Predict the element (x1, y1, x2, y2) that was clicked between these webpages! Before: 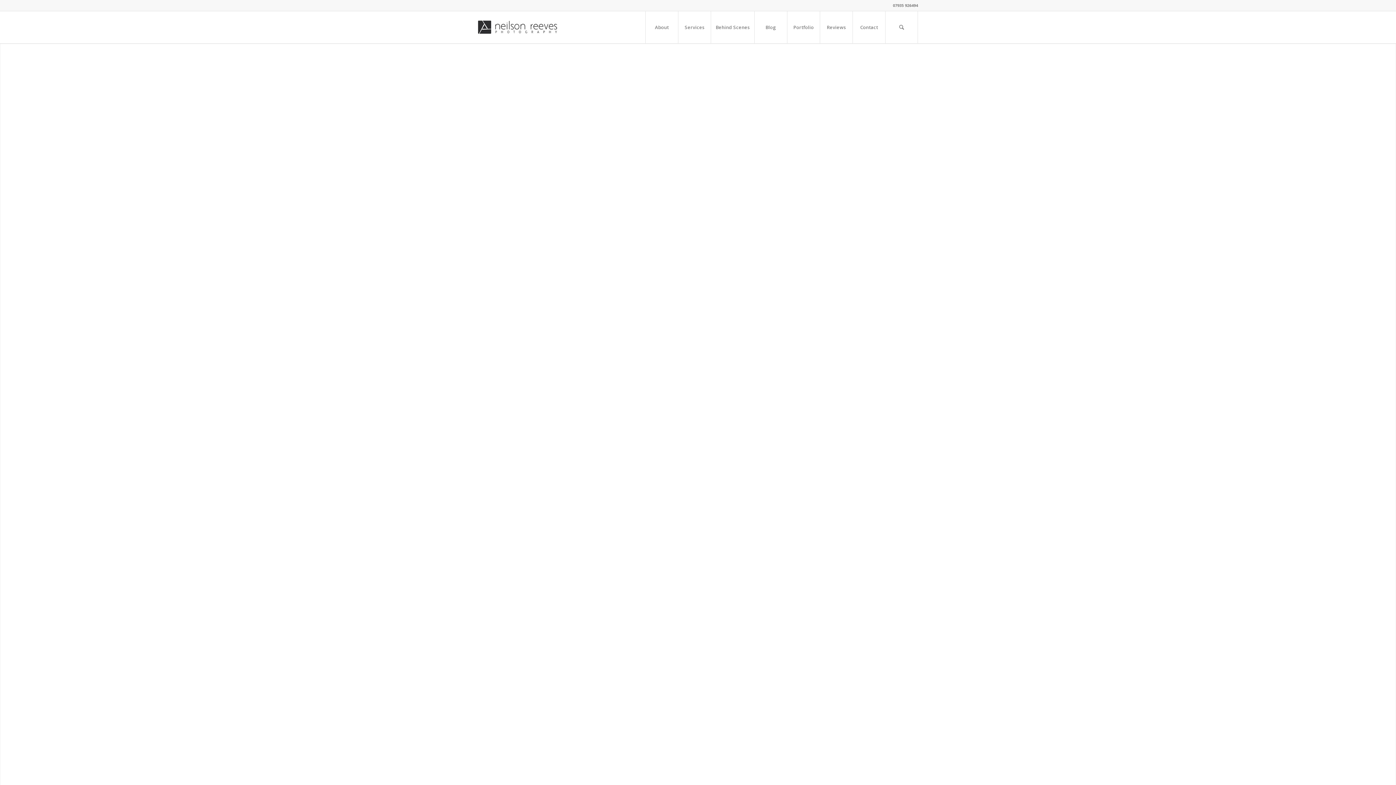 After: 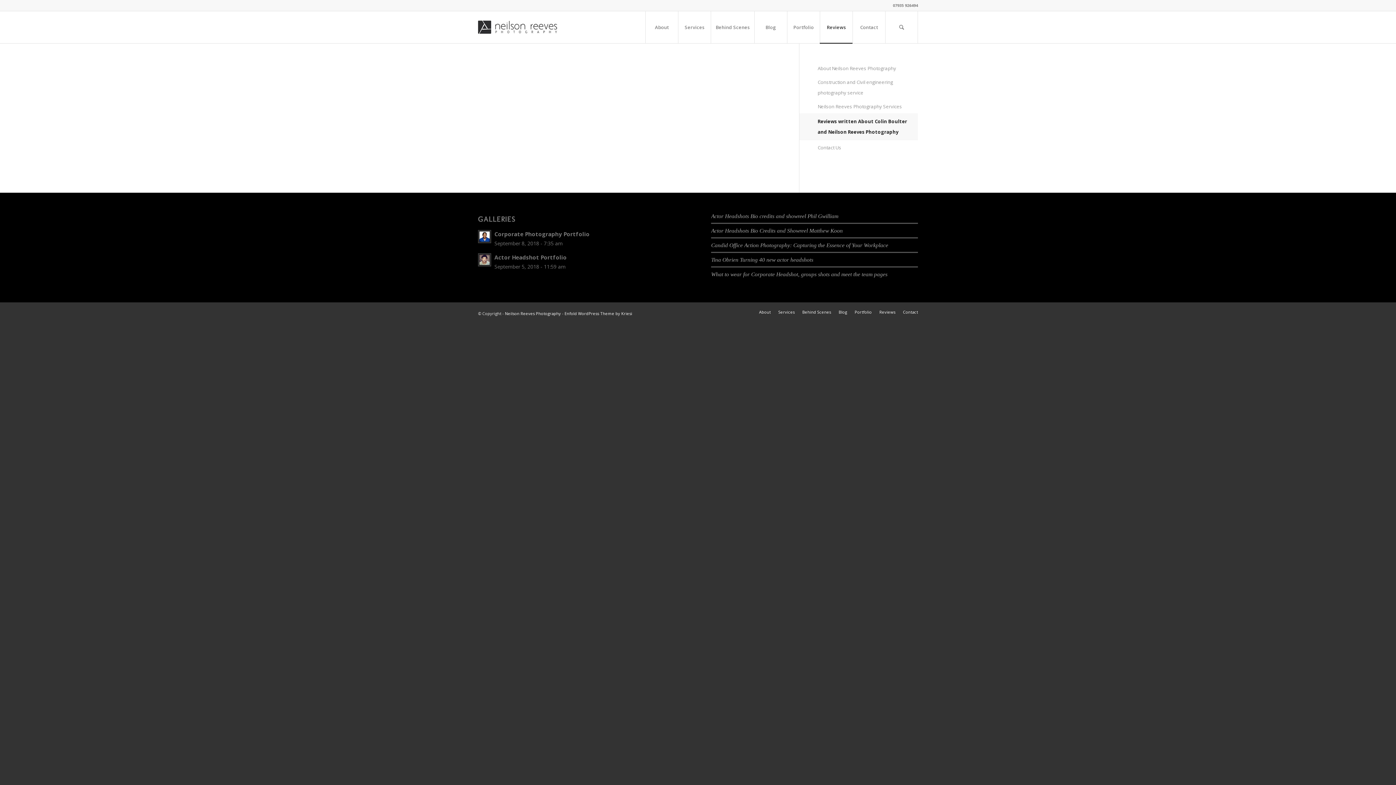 Action: bbox: (820, 11, 852, 43) label: Reviews